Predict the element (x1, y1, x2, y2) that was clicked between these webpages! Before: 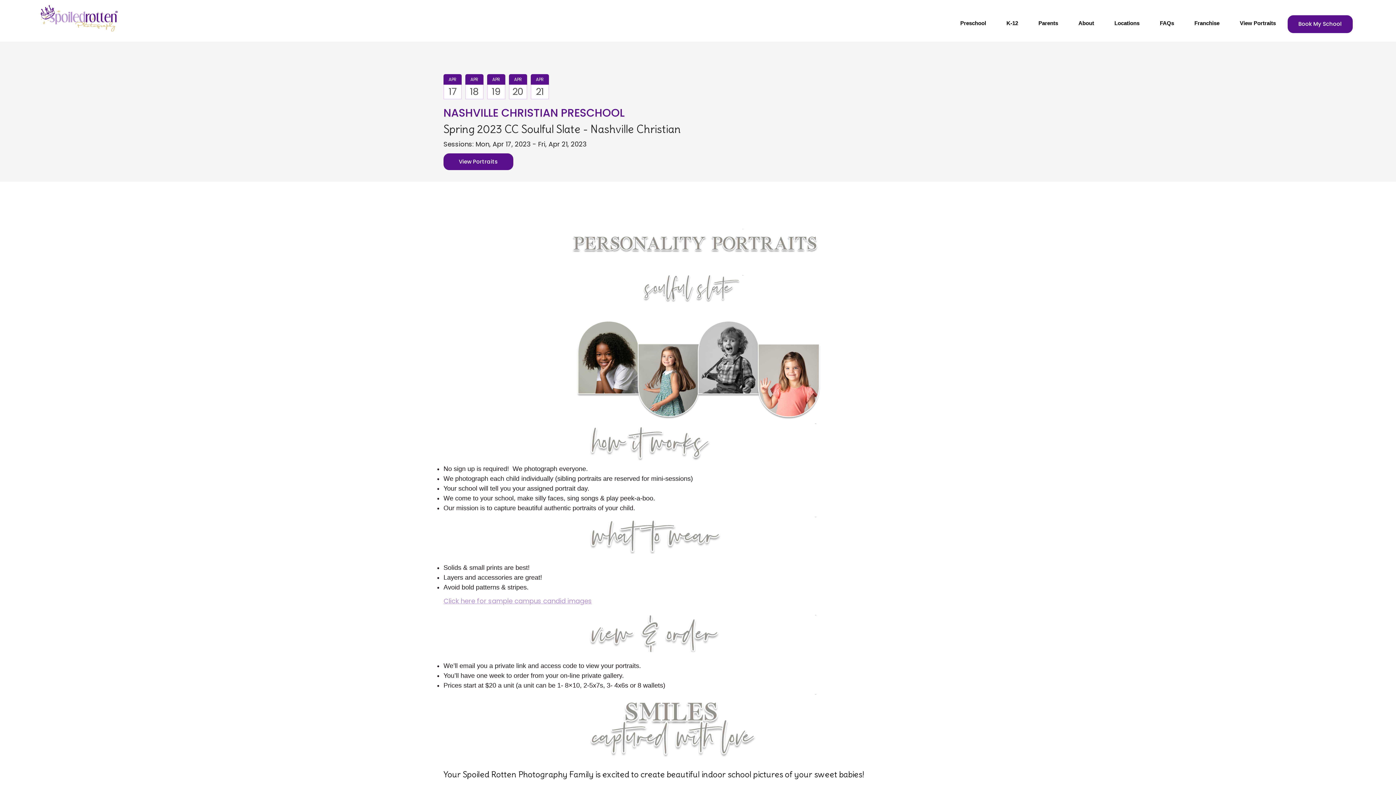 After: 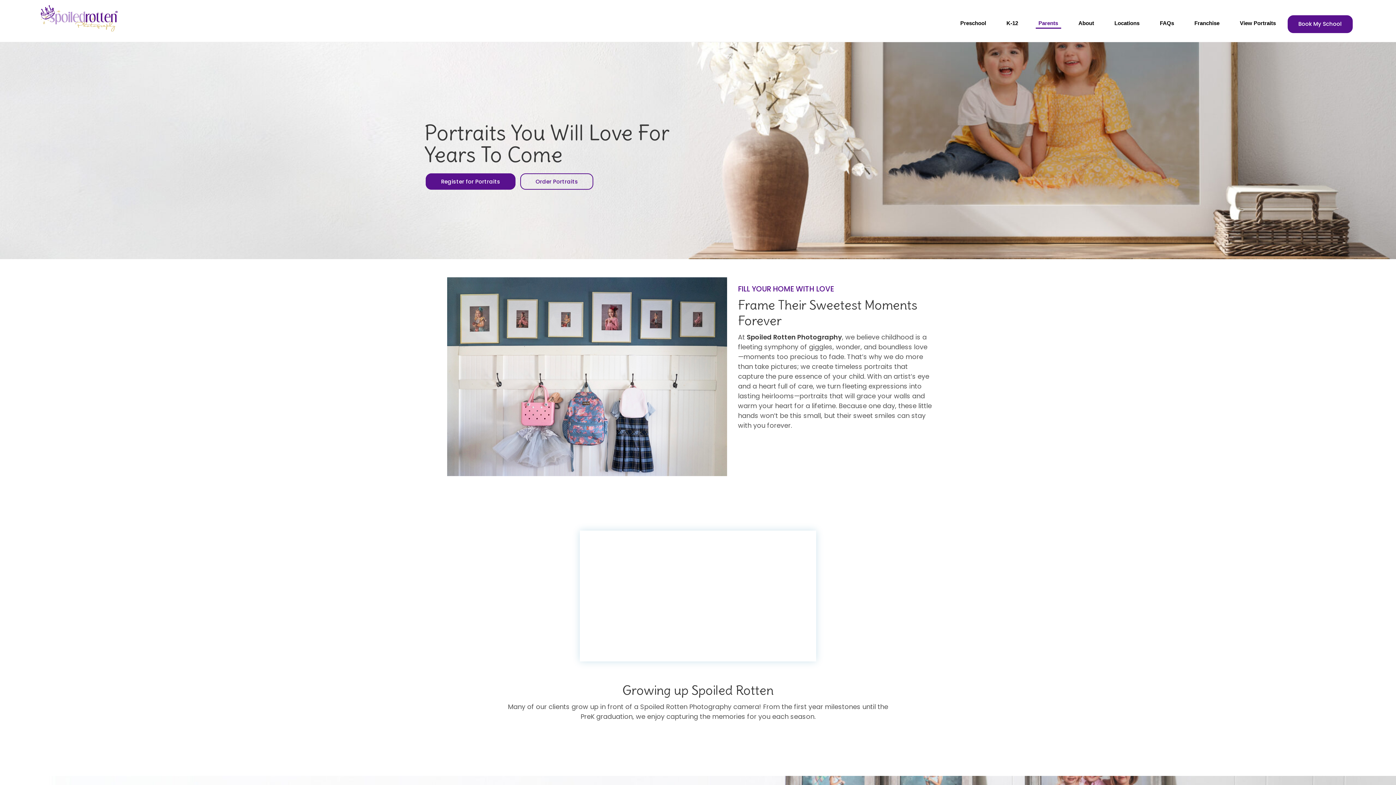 Action: bbox: (1035, 18, 1061, 28) label: Parents